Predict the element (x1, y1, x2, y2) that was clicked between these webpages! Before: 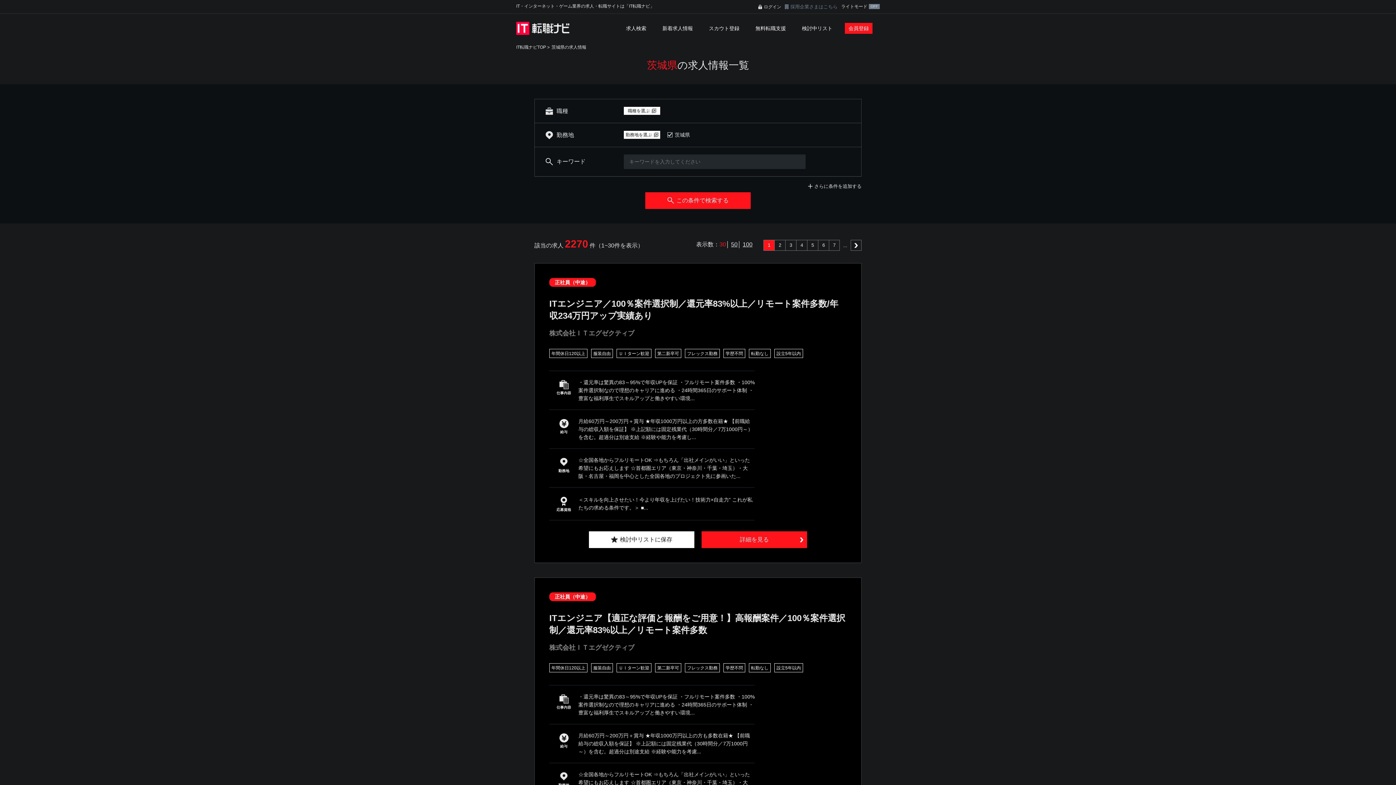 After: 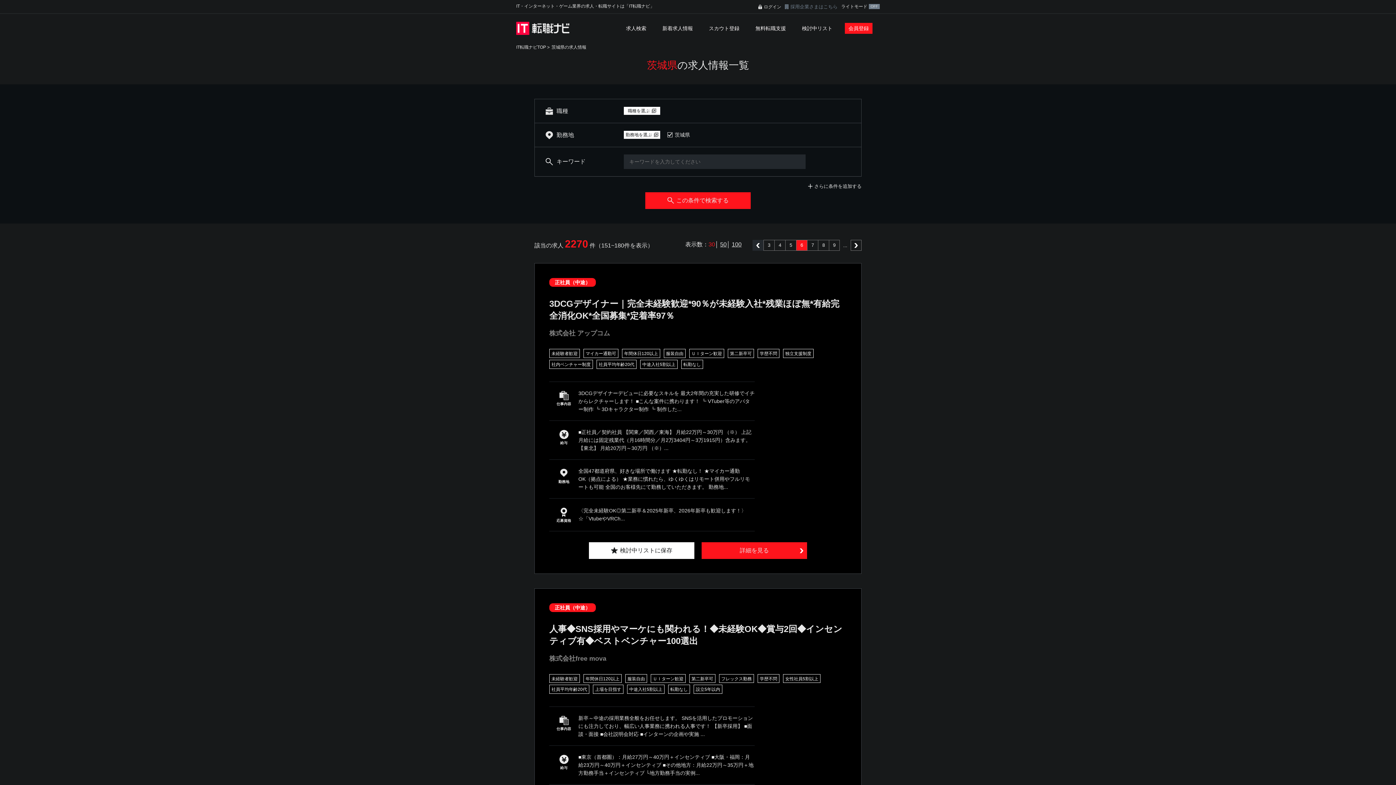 Action: bbox: (818, 240, 829, 250) label: 6